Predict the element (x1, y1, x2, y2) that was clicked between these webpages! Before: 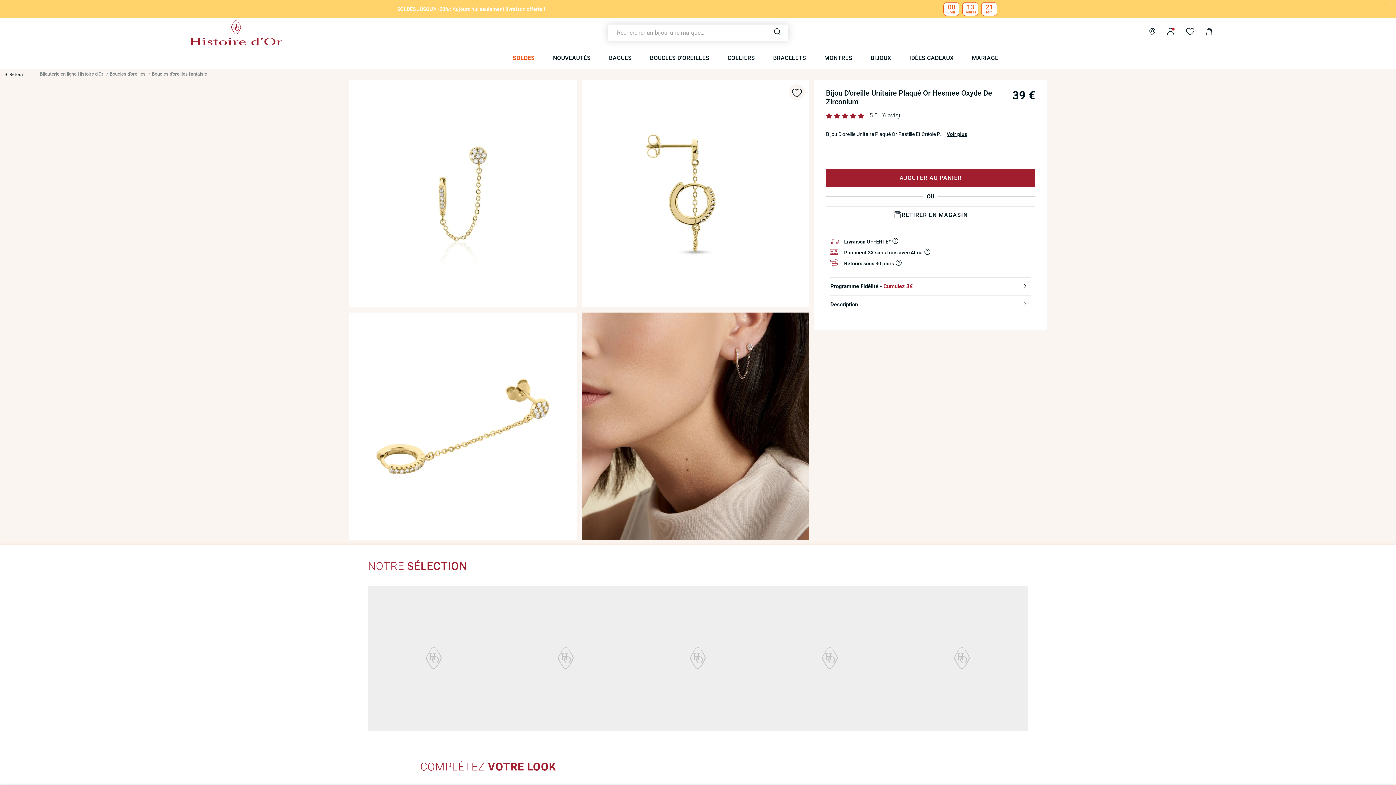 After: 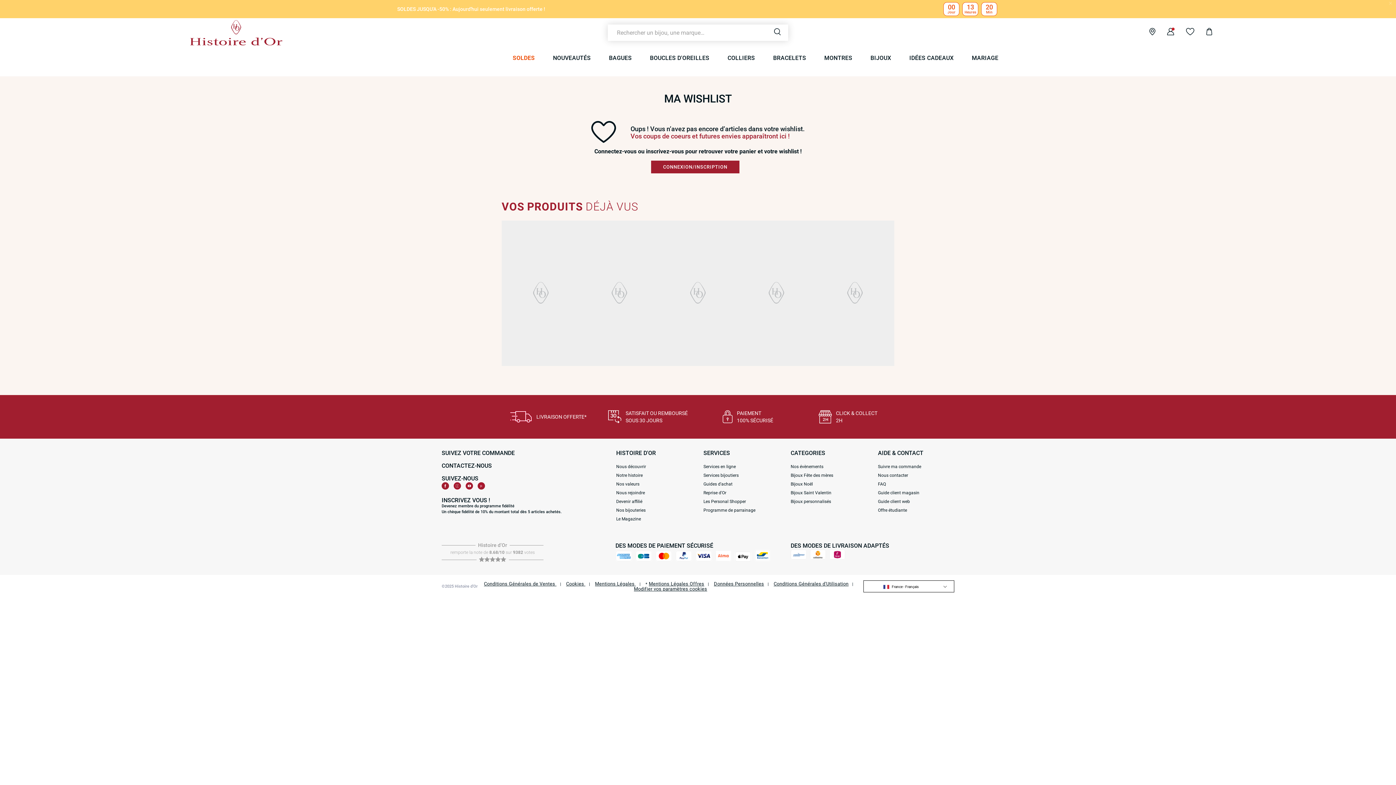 Action: bbox: (1174, 18, 1195, 47)